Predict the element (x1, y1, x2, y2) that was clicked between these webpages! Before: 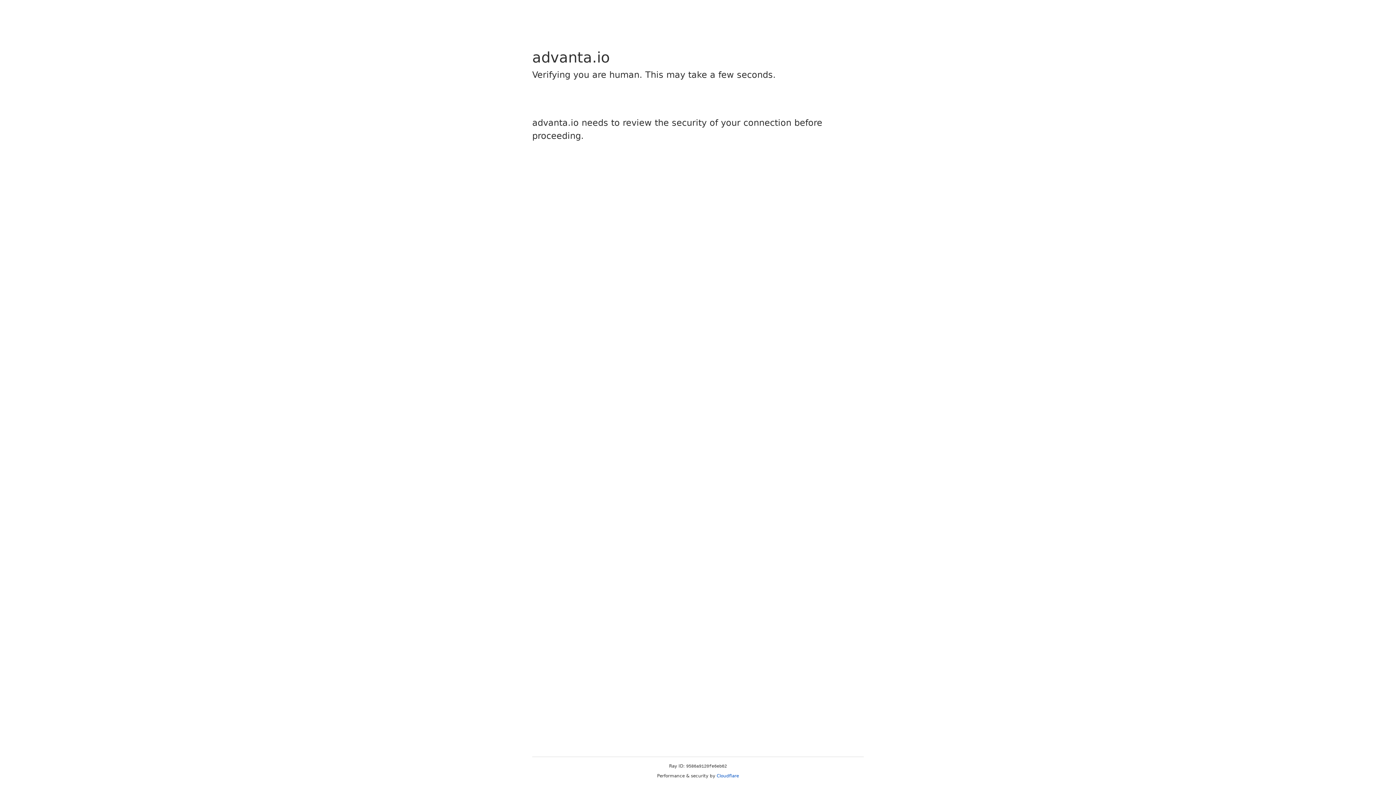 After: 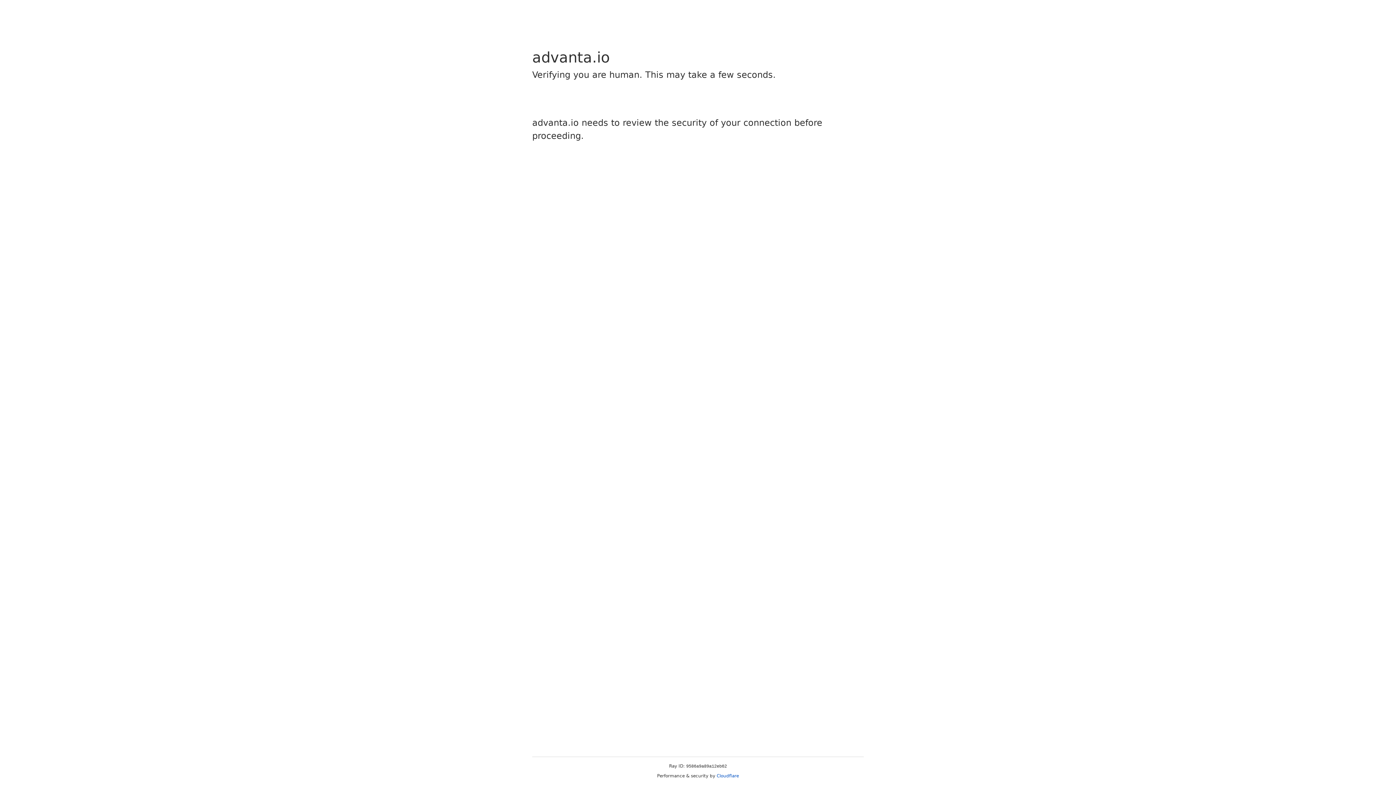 Action: bbox: (716, 773, 739, 778) label: Cloudflare